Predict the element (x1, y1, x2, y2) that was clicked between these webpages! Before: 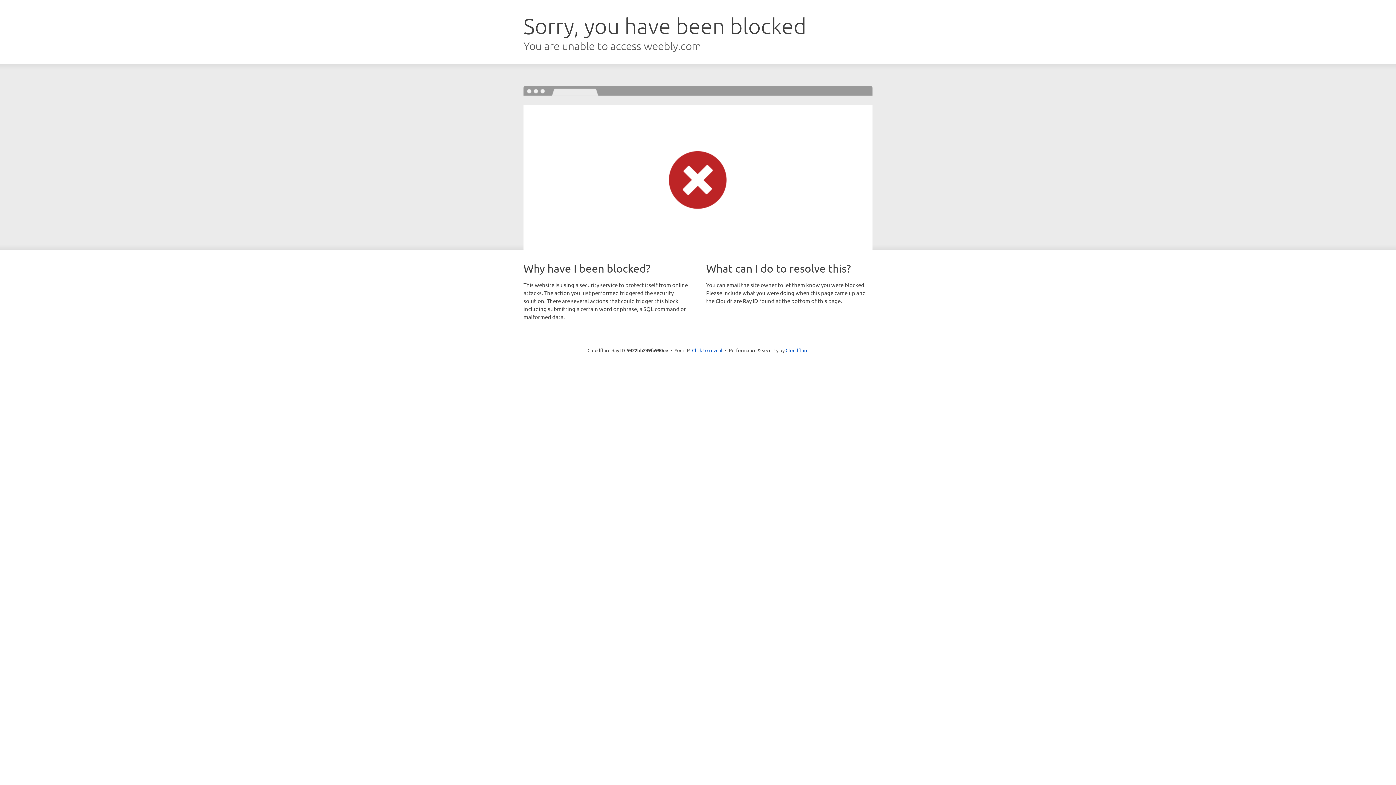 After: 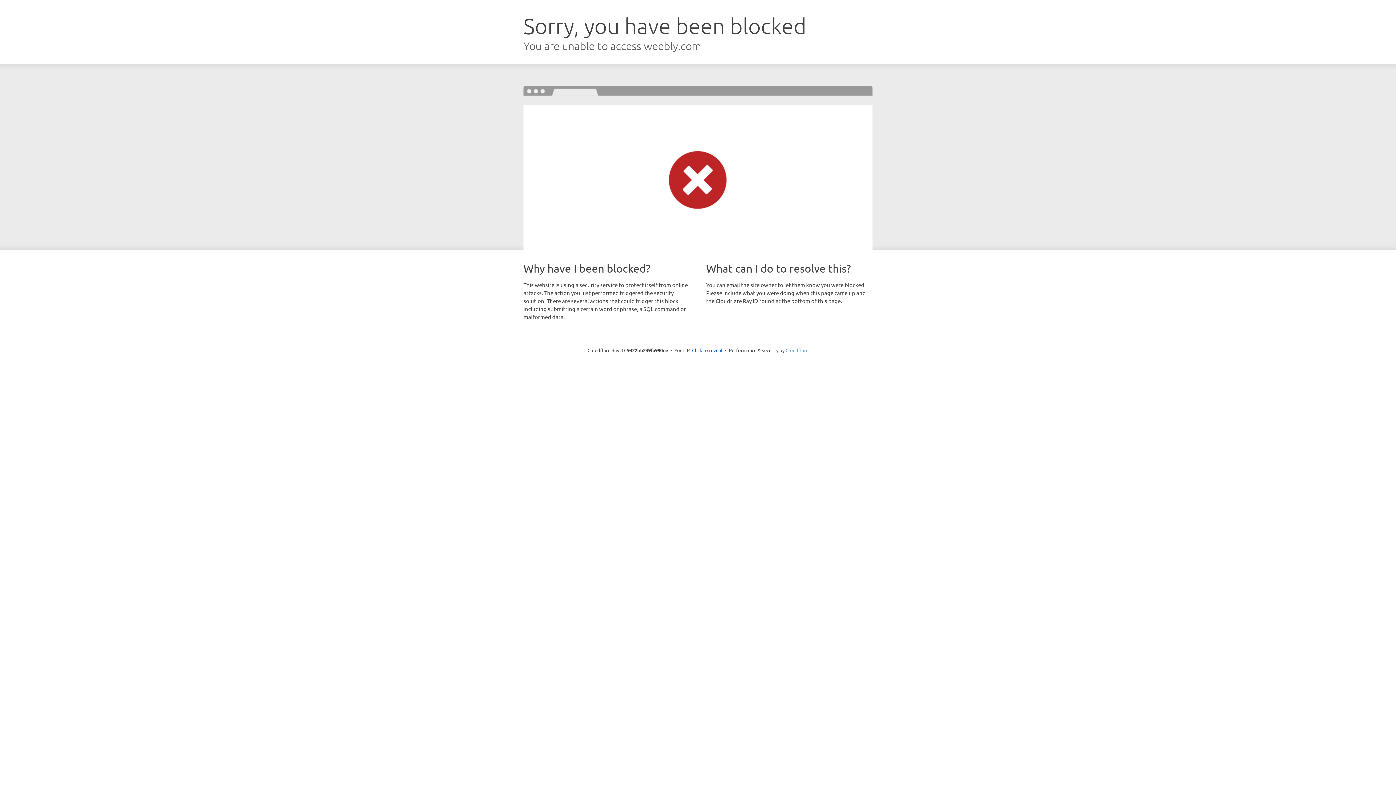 Action: bbox: (785, 347, 808, 353) label: Cloudflare